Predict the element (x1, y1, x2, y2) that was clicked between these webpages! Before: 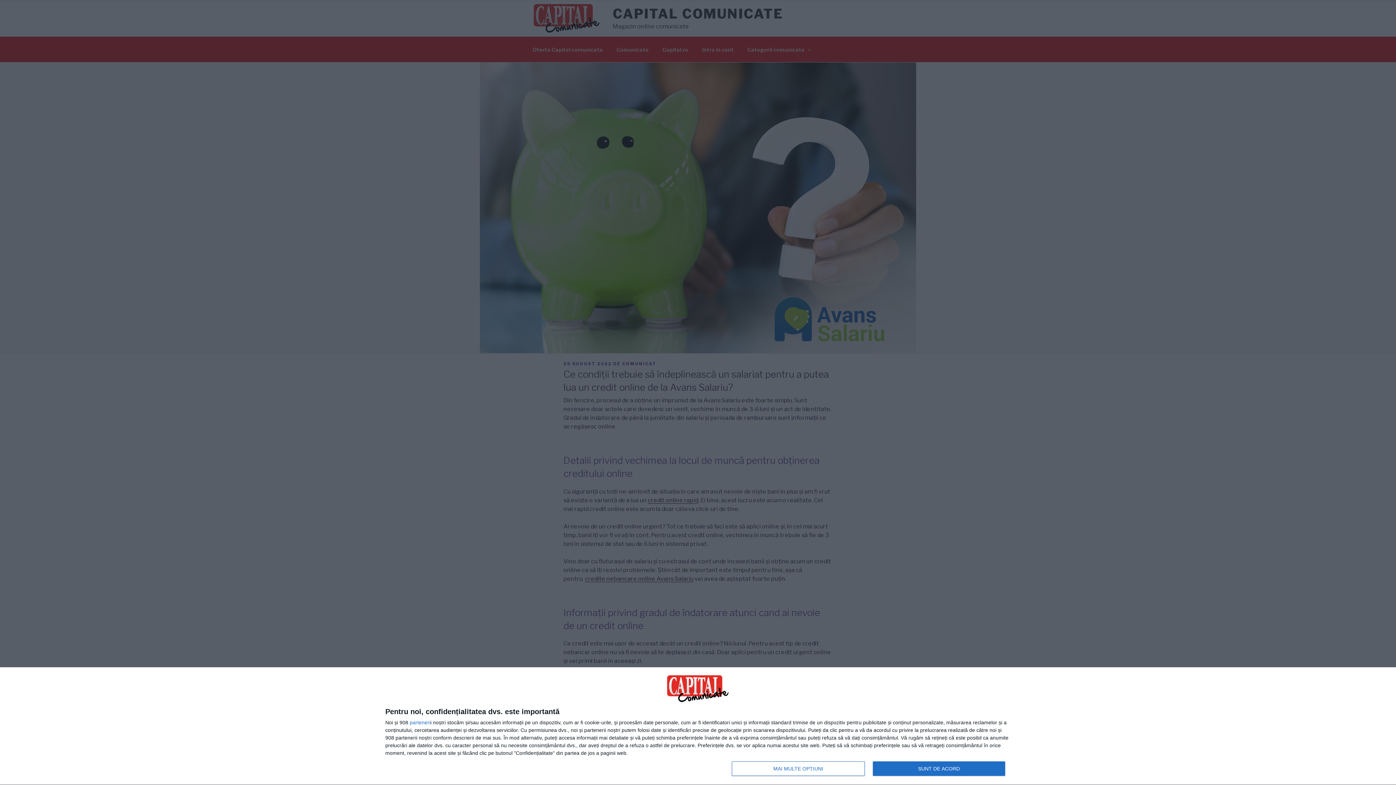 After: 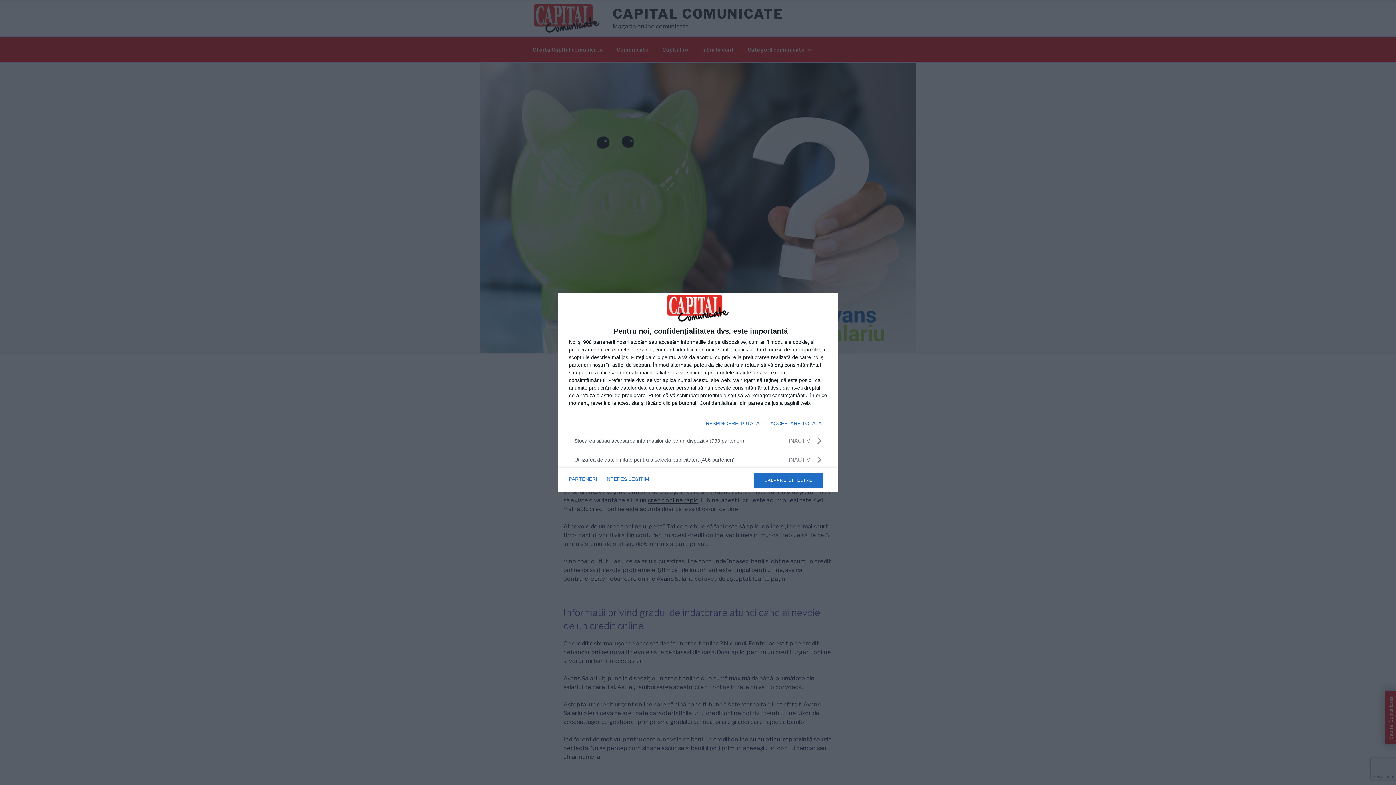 Action: bbox: (732, 761, 864, 776) label: MAI MULTE OPȚIUNI